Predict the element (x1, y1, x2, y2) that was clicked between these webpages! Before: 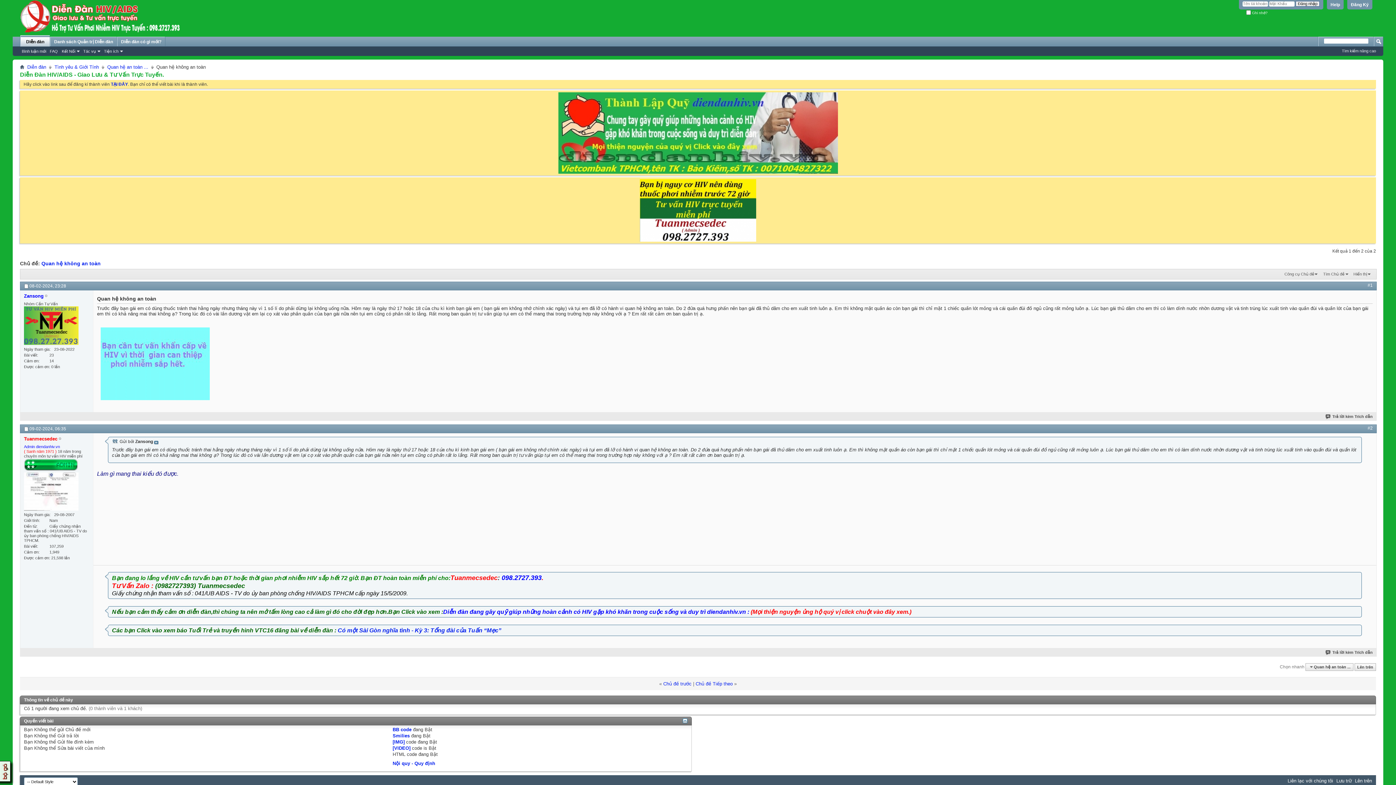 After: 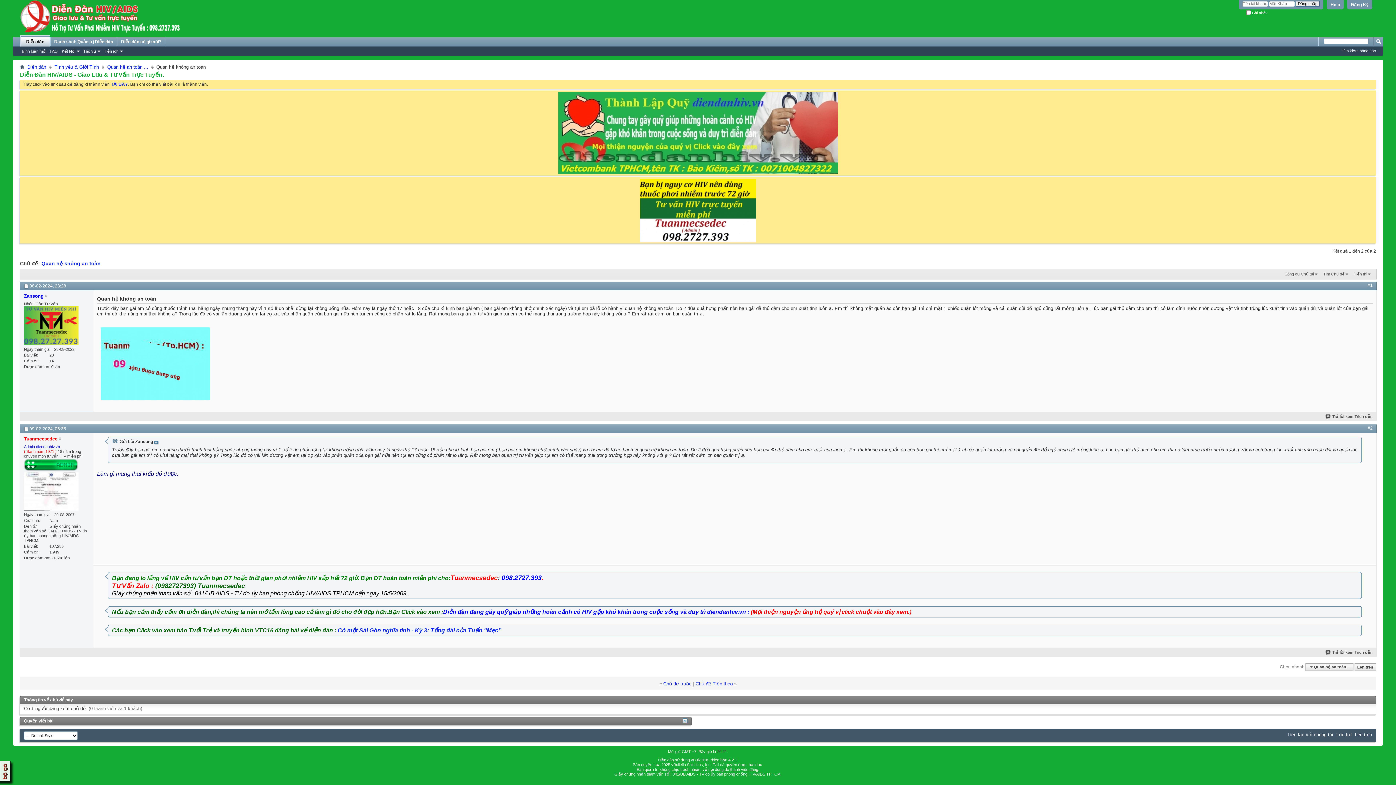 Action: bbox: (683, 718, 687, 722)